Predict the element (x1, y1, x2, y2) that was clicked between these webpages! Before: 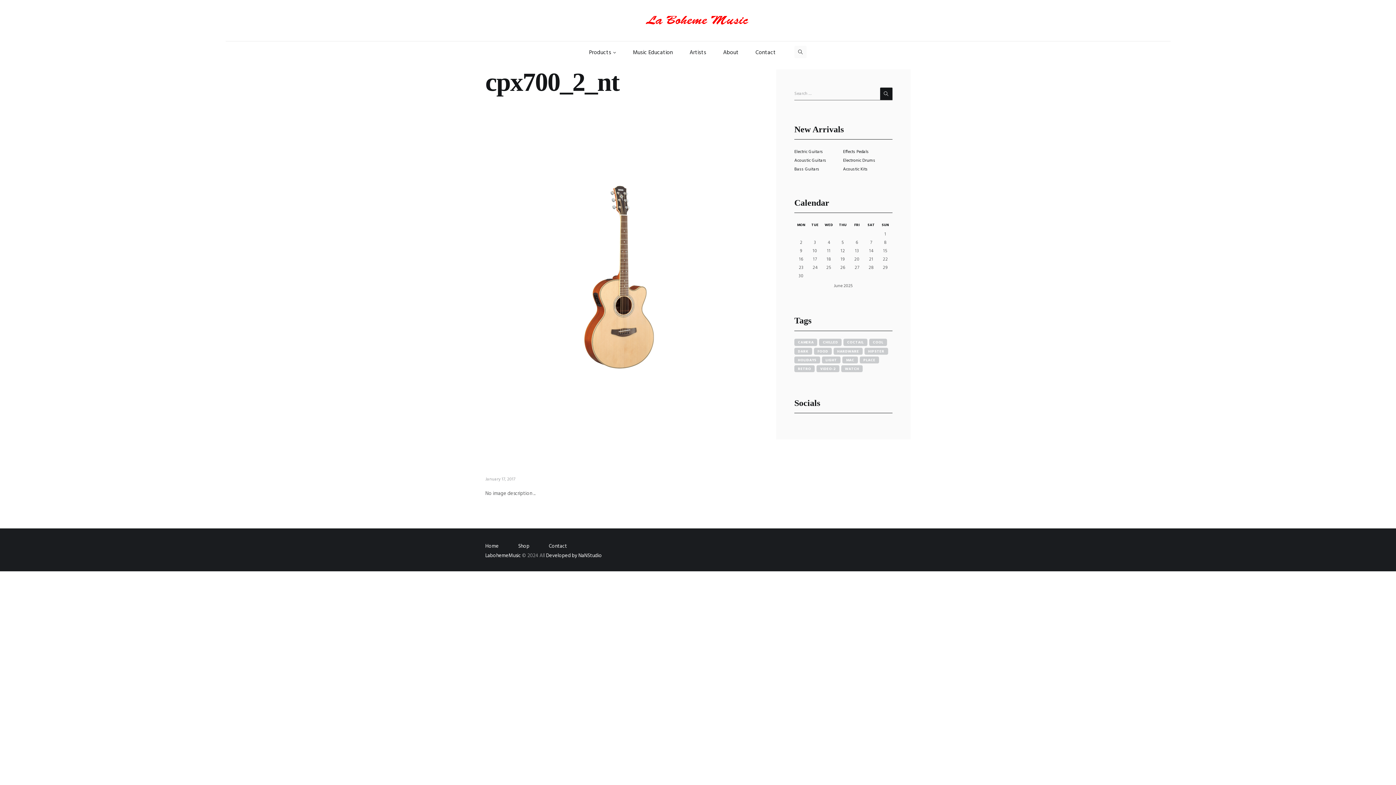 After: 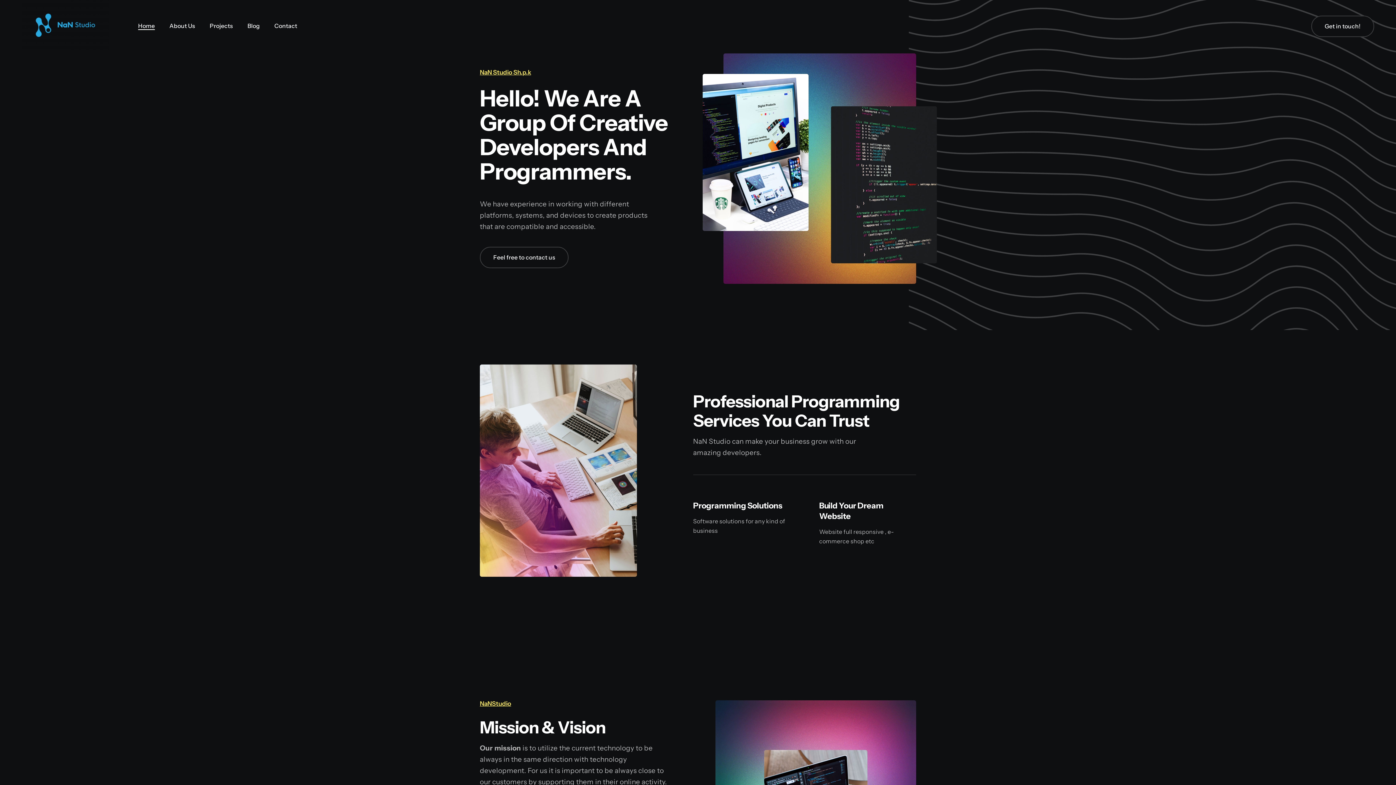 Action: bbox: (546, 551, 602, 560) label: Developed by NaNStudio